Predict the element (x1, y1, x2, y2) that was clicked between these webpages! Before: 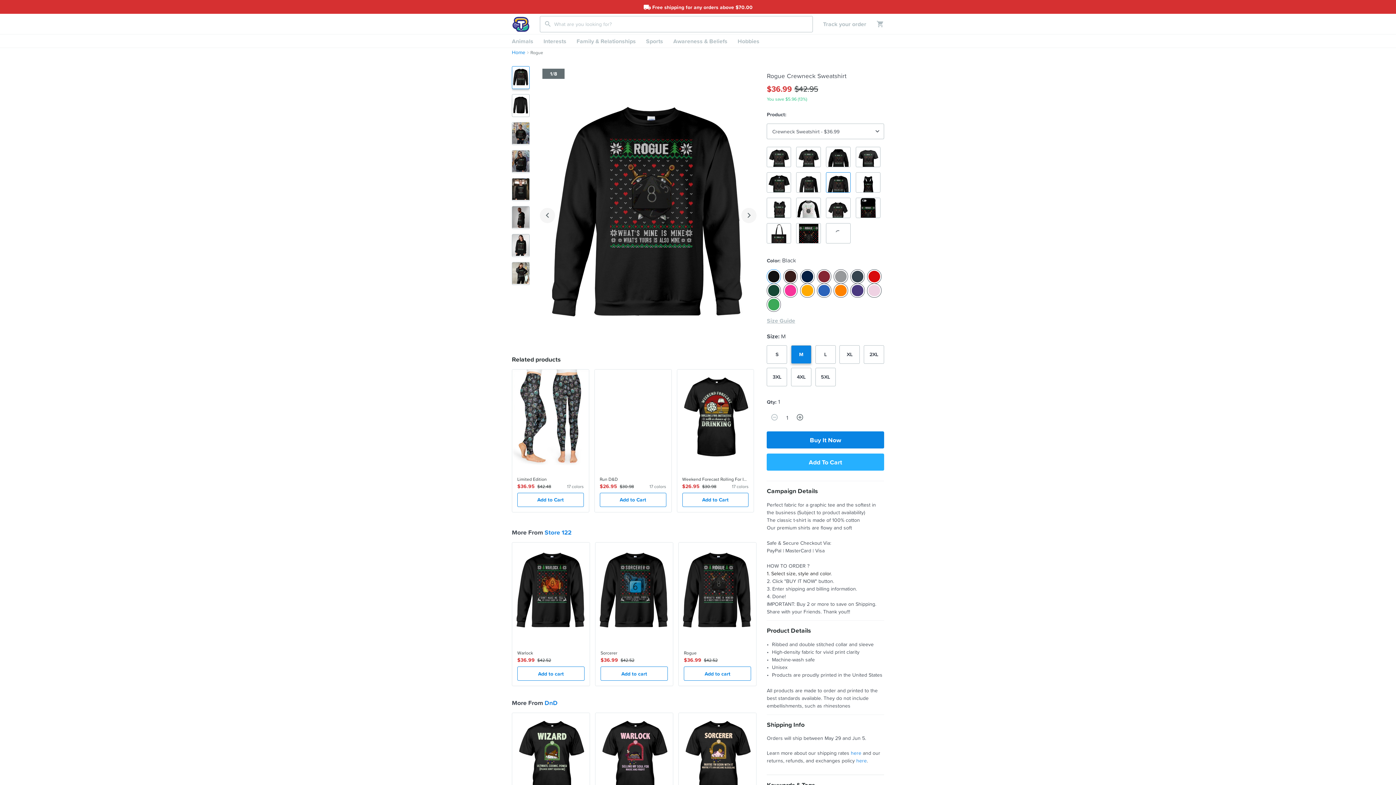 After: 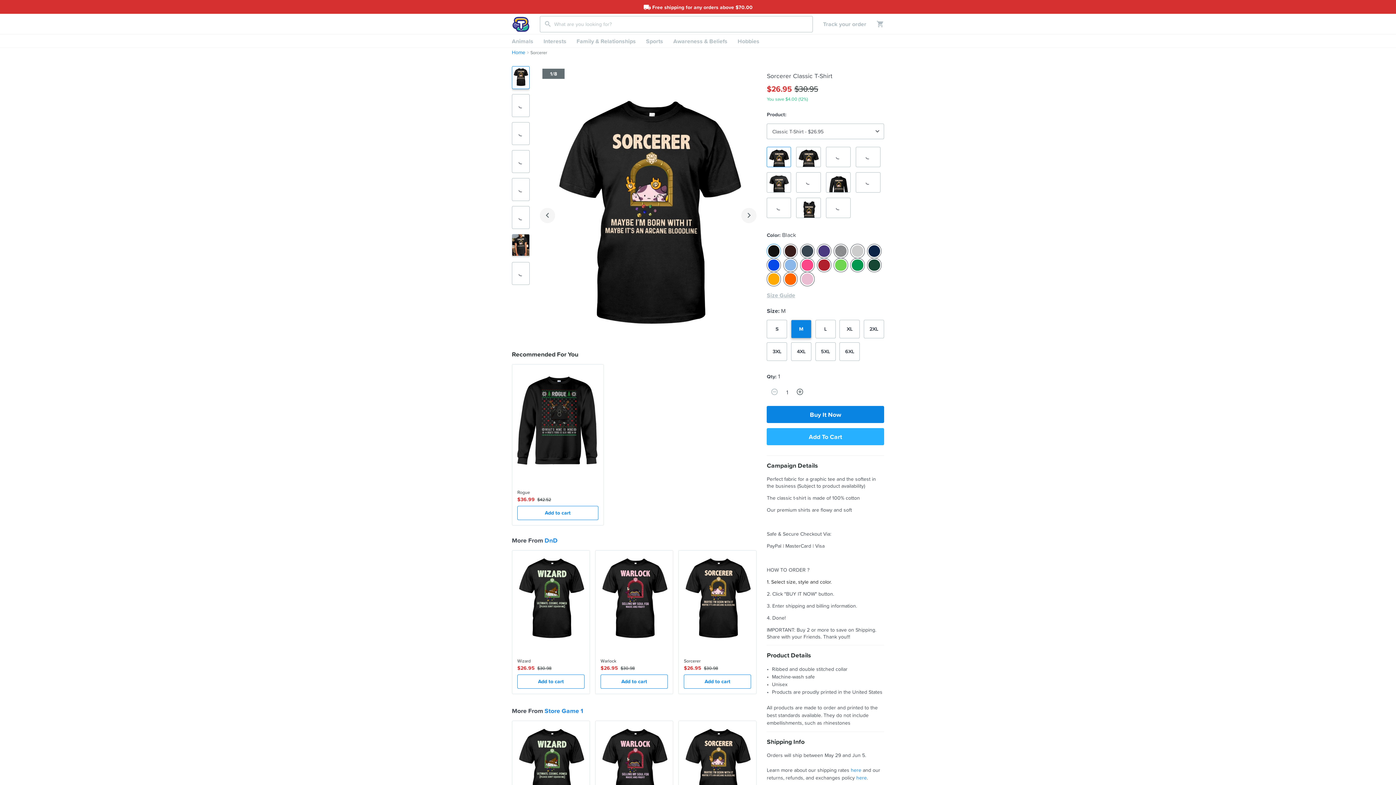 Action: bbox: (678, 713, 756, 857) label:  
Sorcerer
$26.95
$30.98
Add to cart